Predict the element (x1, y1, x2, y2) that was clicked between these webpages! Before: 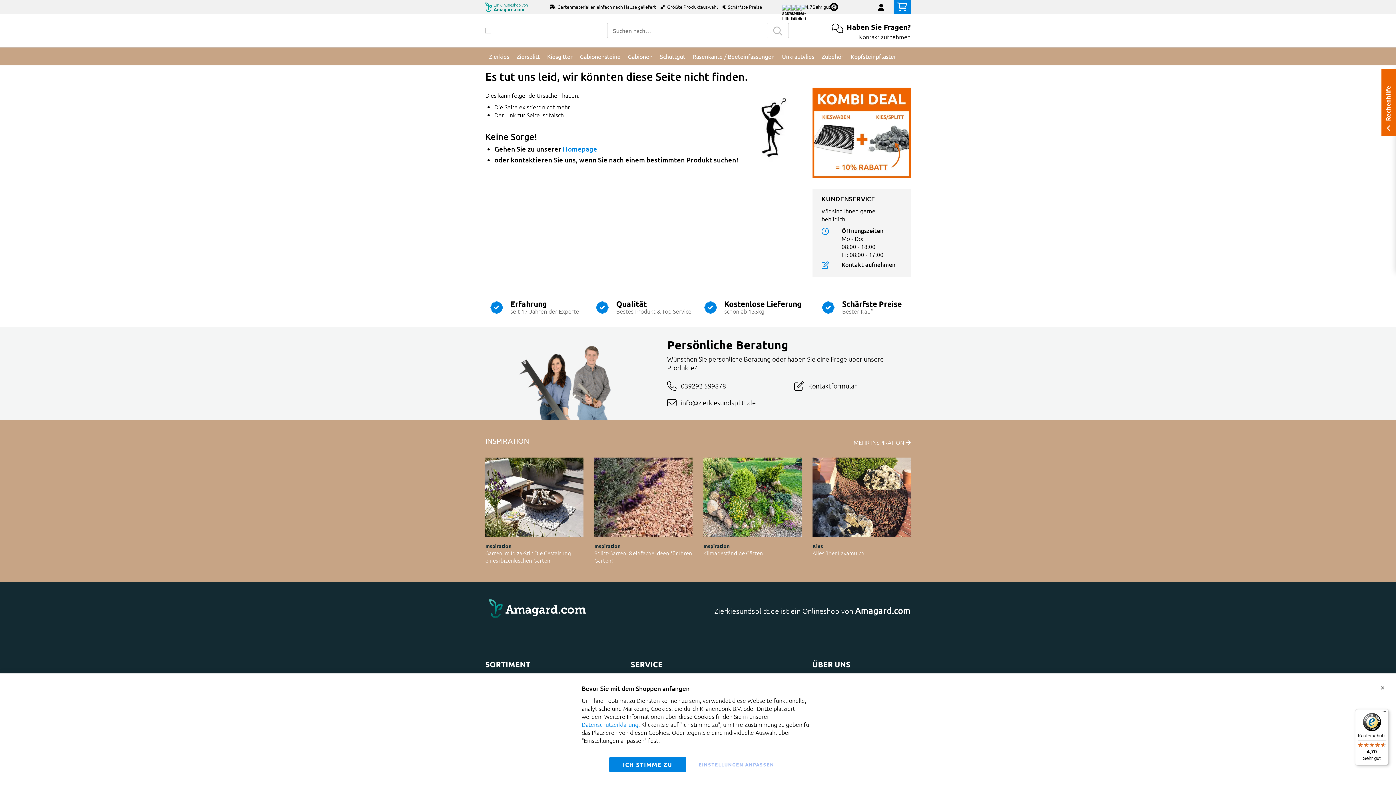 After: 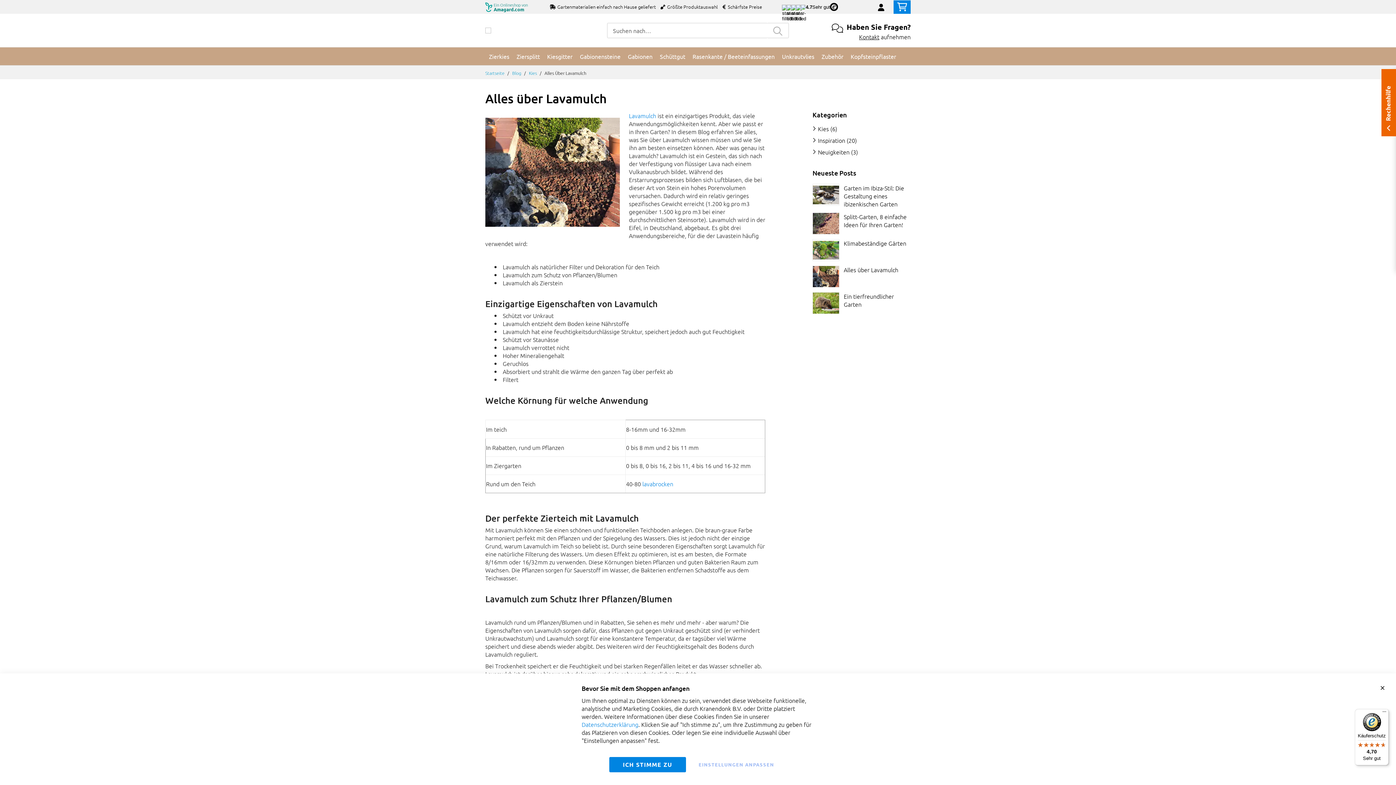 Action: bbox: (812, 457, 910, 537)